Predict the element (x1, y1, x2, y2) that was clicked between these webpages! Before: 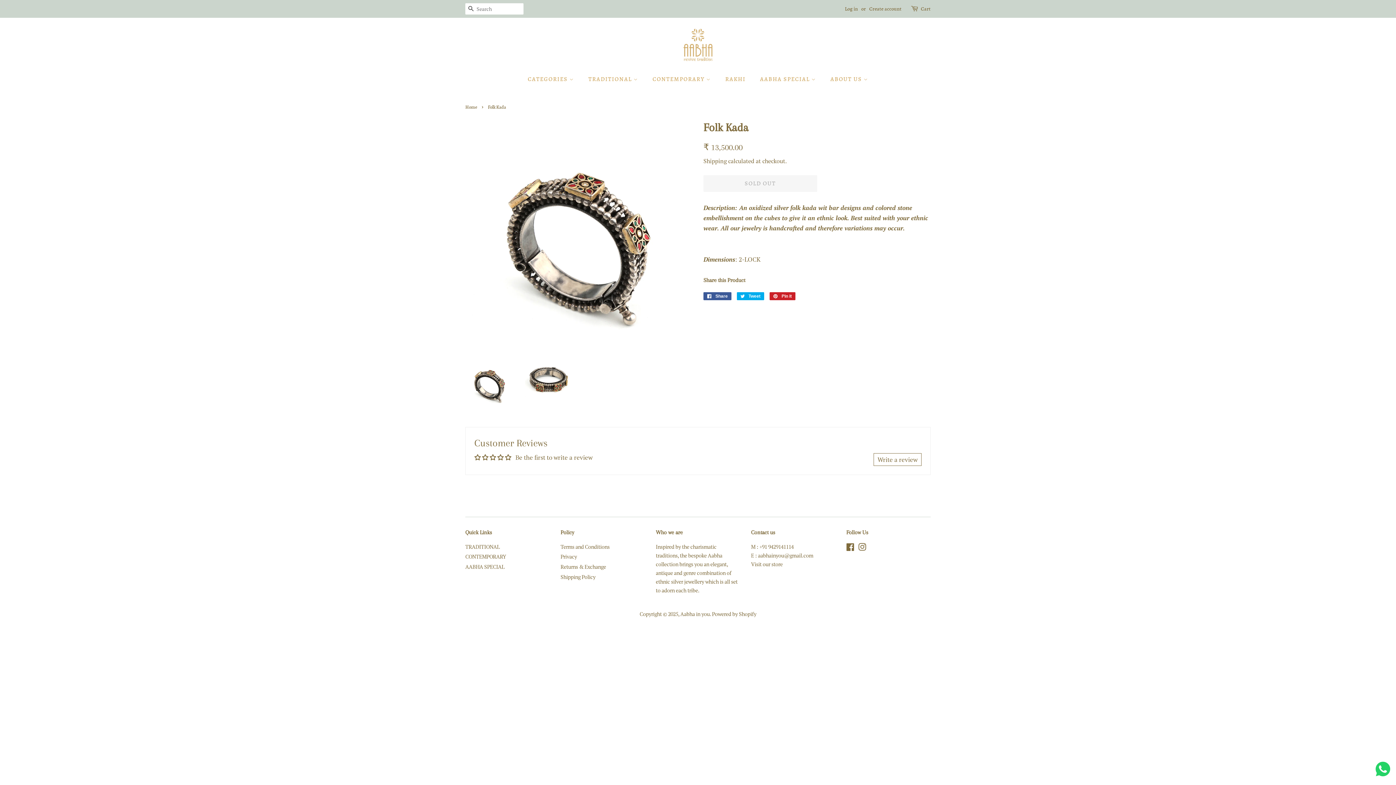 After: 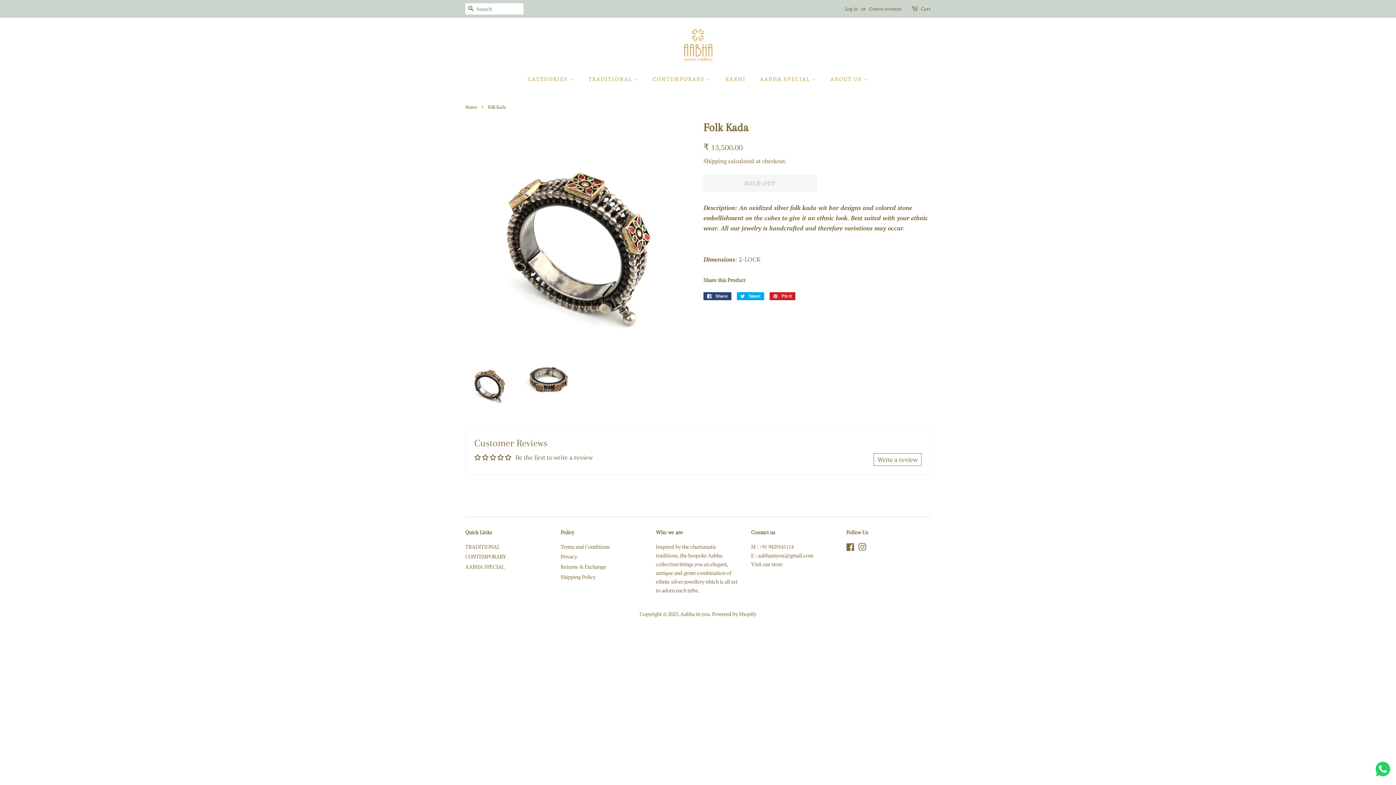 Action: bbox: (703, 292, 731, 300) label:  Share
Share on Facebook